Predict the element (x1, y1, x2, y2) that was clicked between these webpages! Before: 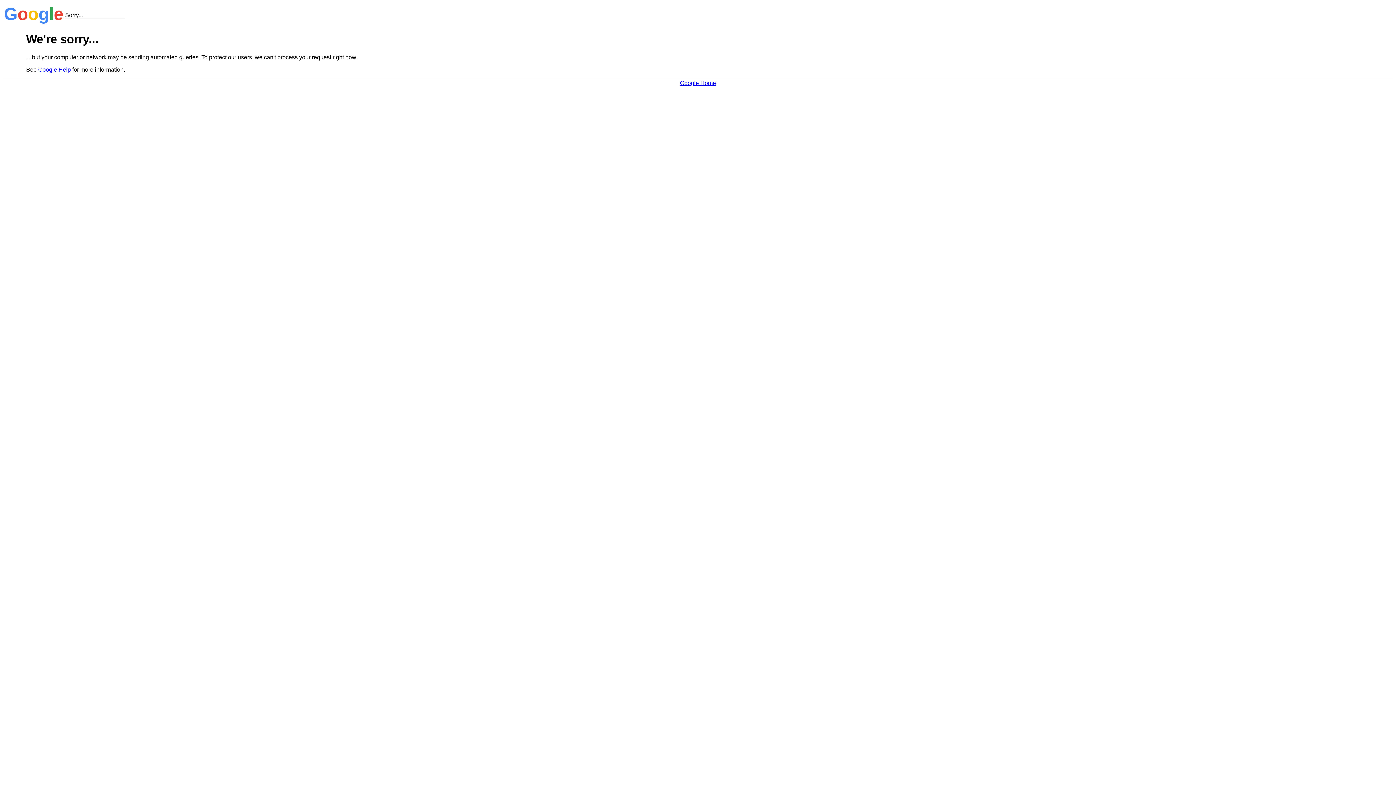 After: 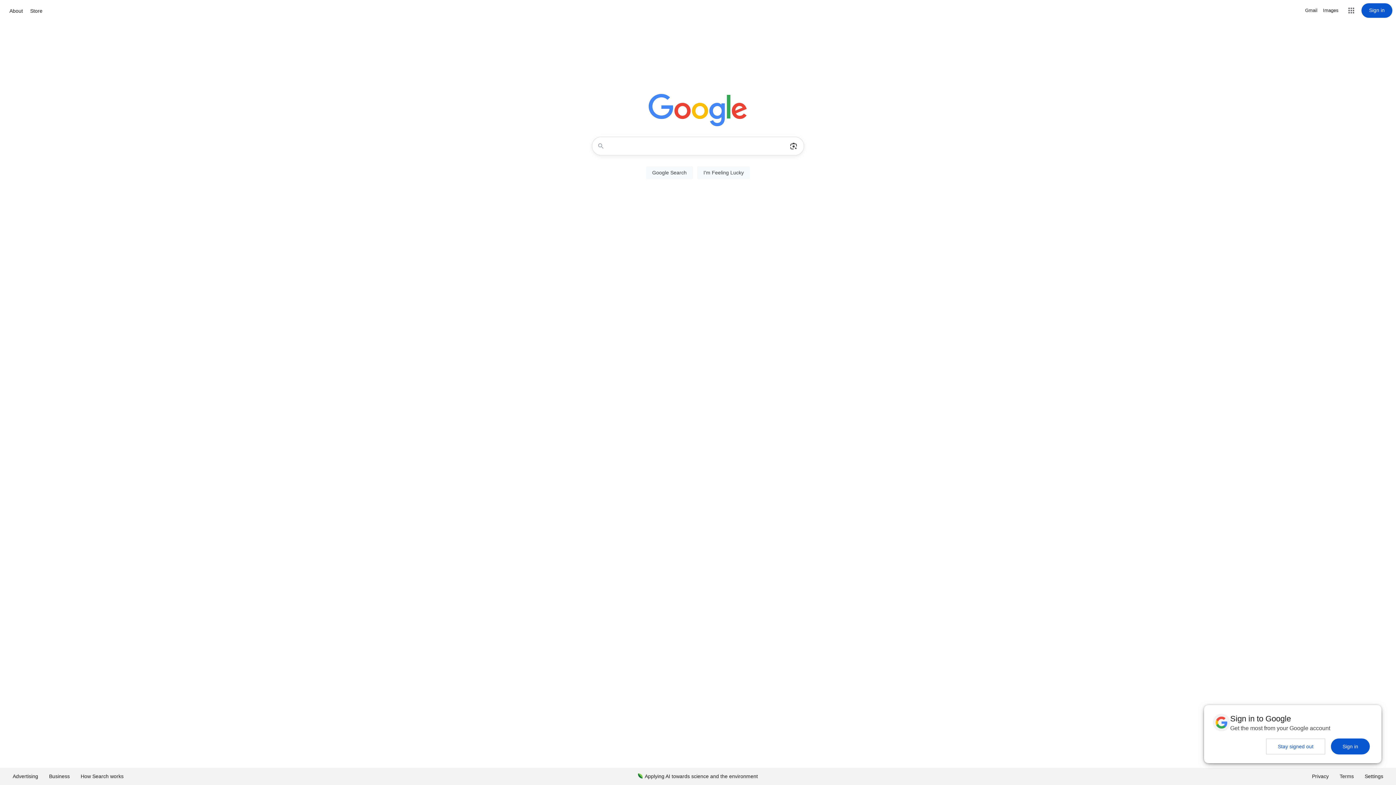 Action: label: Google Home bbox: (680, 79, 716, 86)